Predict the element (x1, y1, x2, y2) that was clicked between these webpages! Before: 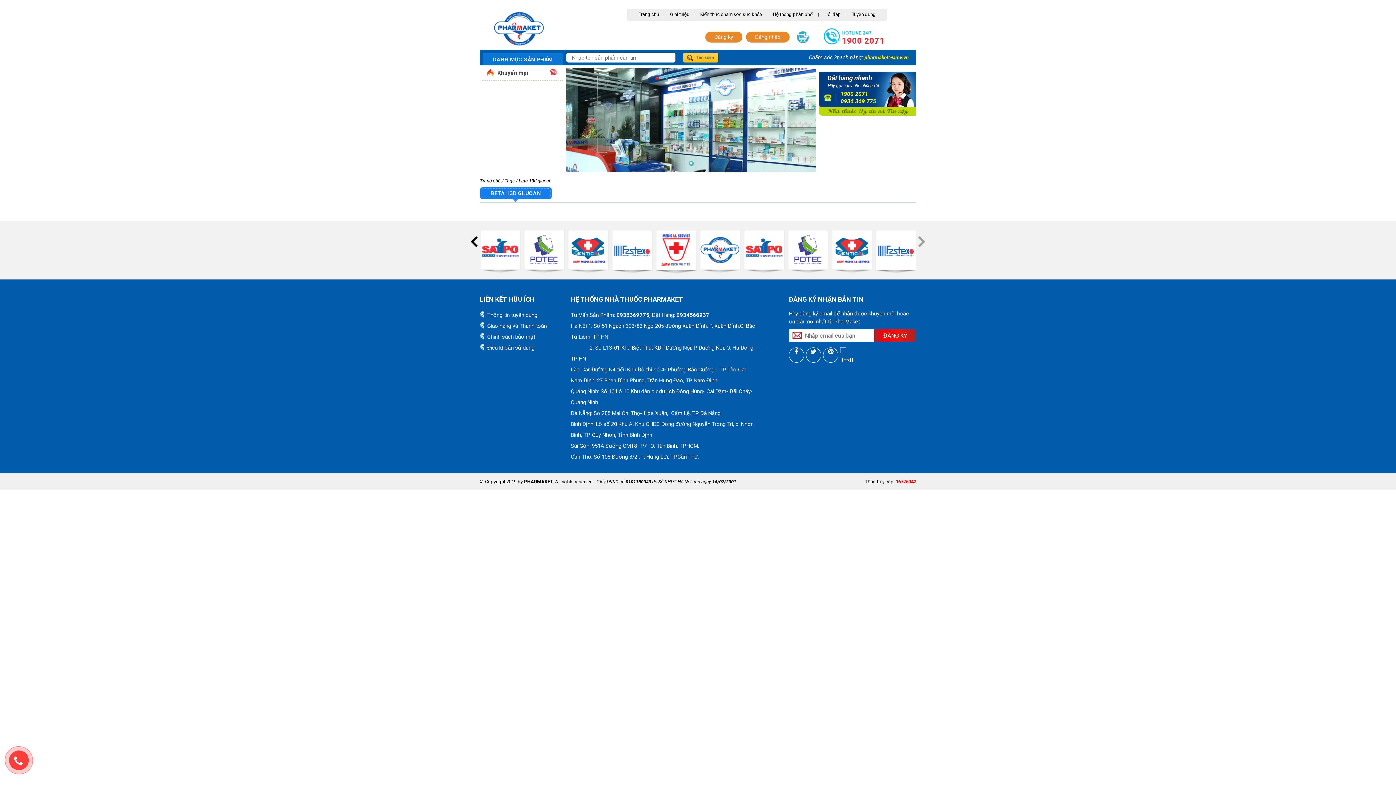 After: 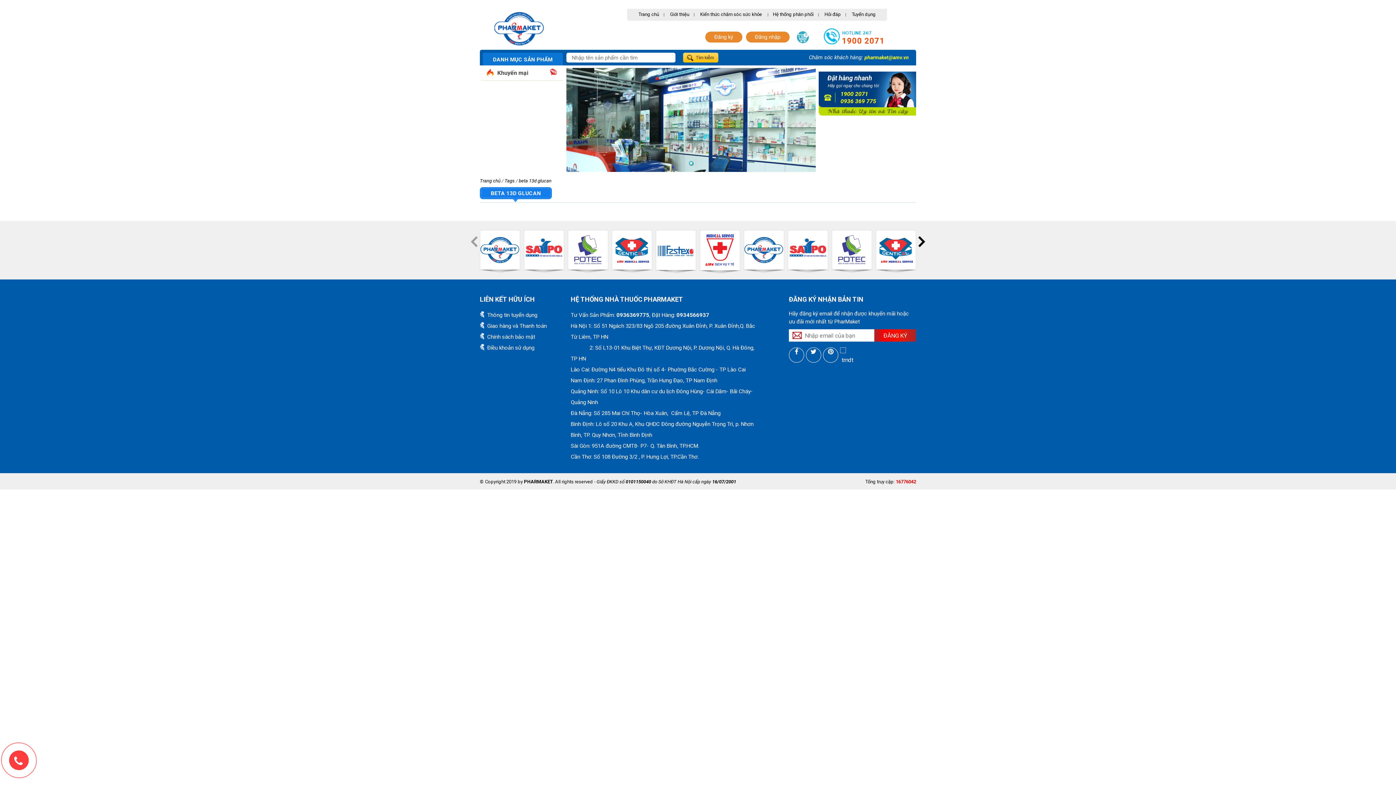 Action: label: 1900 2071 bbox: (842, 36, 884, 45)